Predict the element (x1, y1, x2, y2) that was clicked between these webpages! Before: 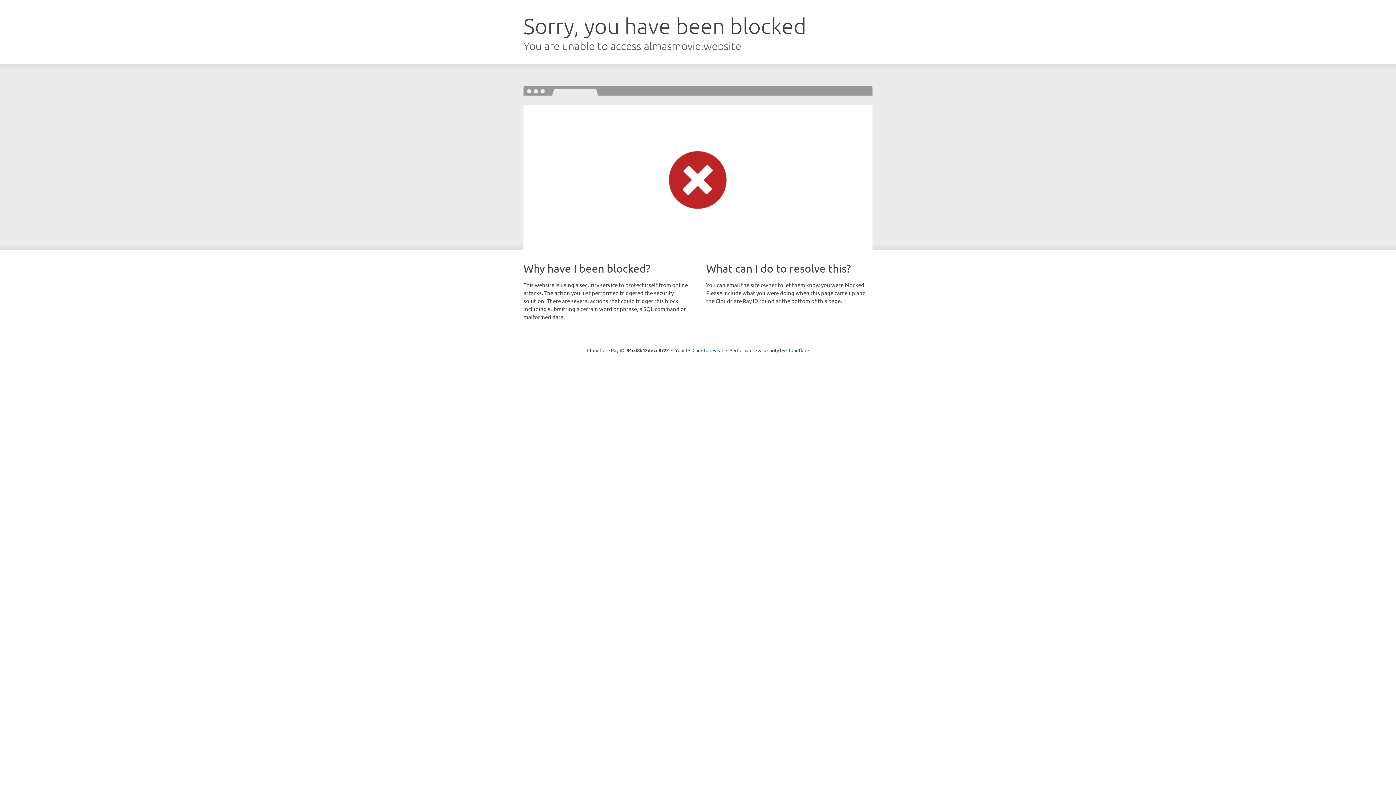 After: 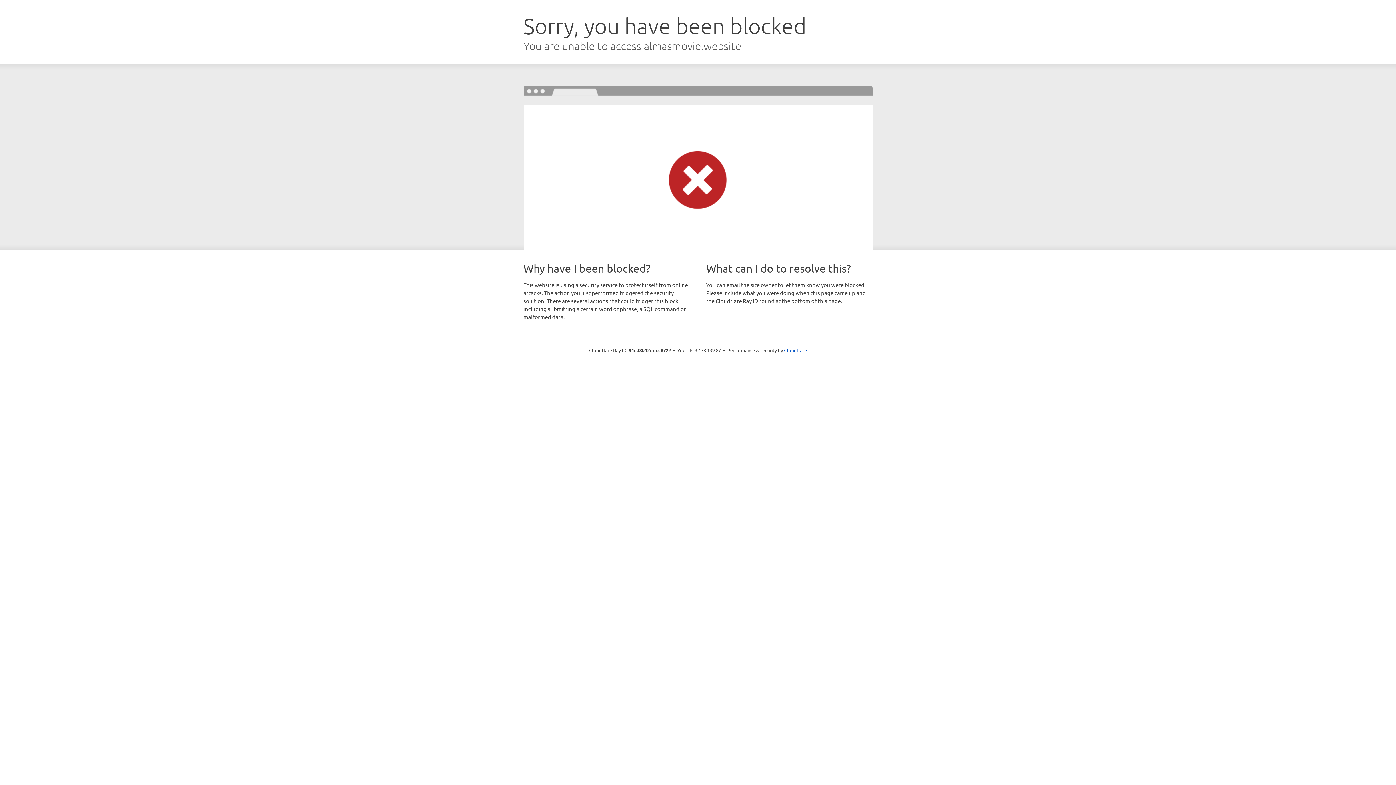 Action: label: Click to reveal bbox: (692, 346, 723, 353)